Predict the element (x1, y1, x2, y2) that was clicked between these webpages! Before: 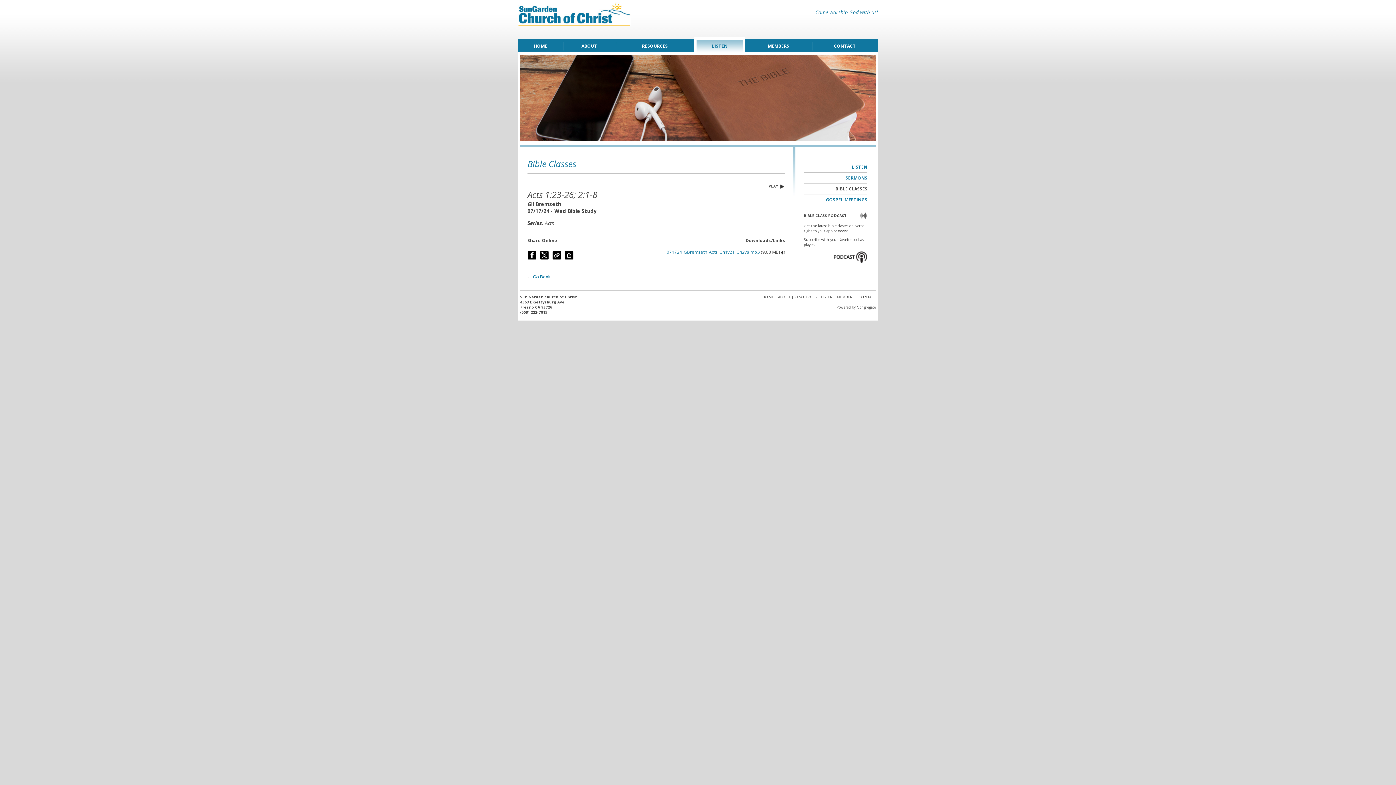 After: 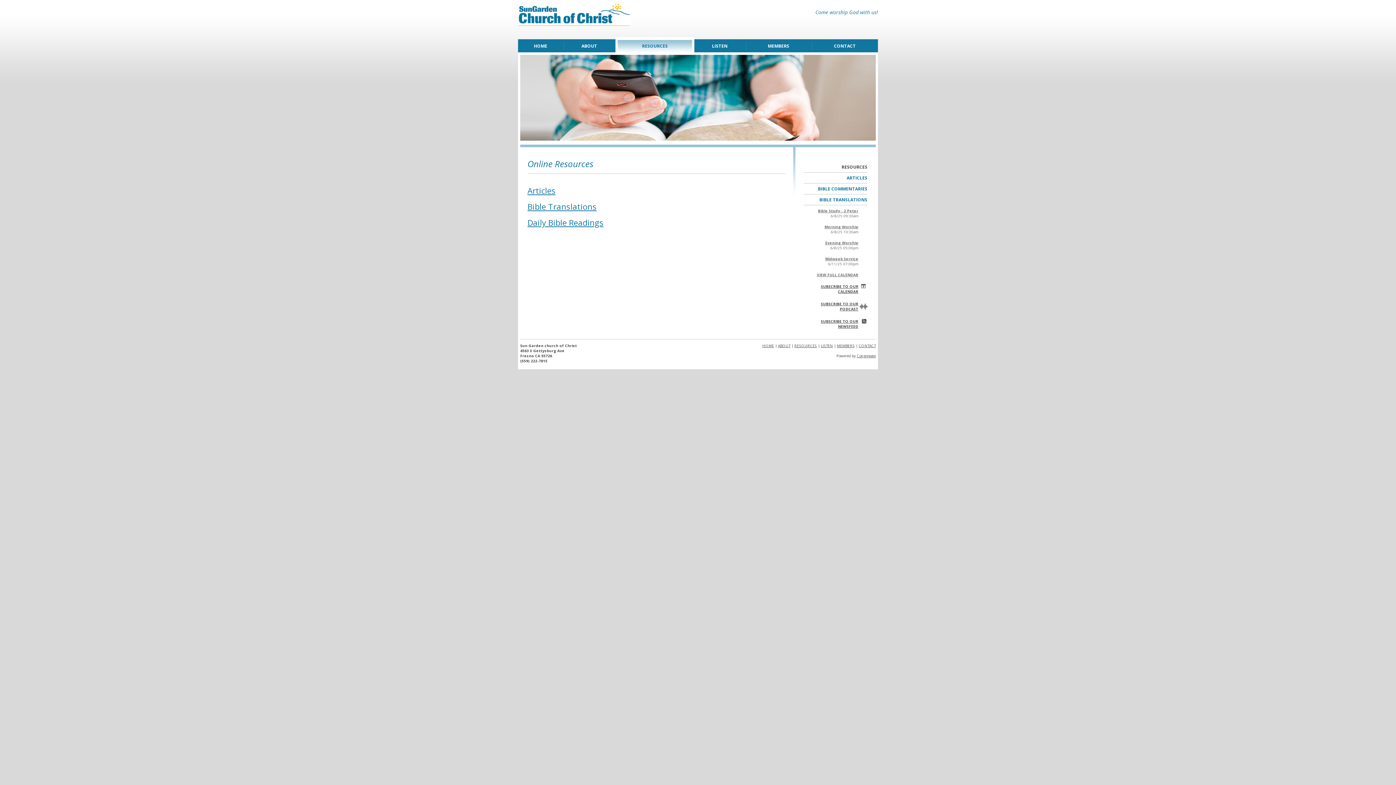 Action: bbox: (794, 294, 817, 299) label: RESOURCES